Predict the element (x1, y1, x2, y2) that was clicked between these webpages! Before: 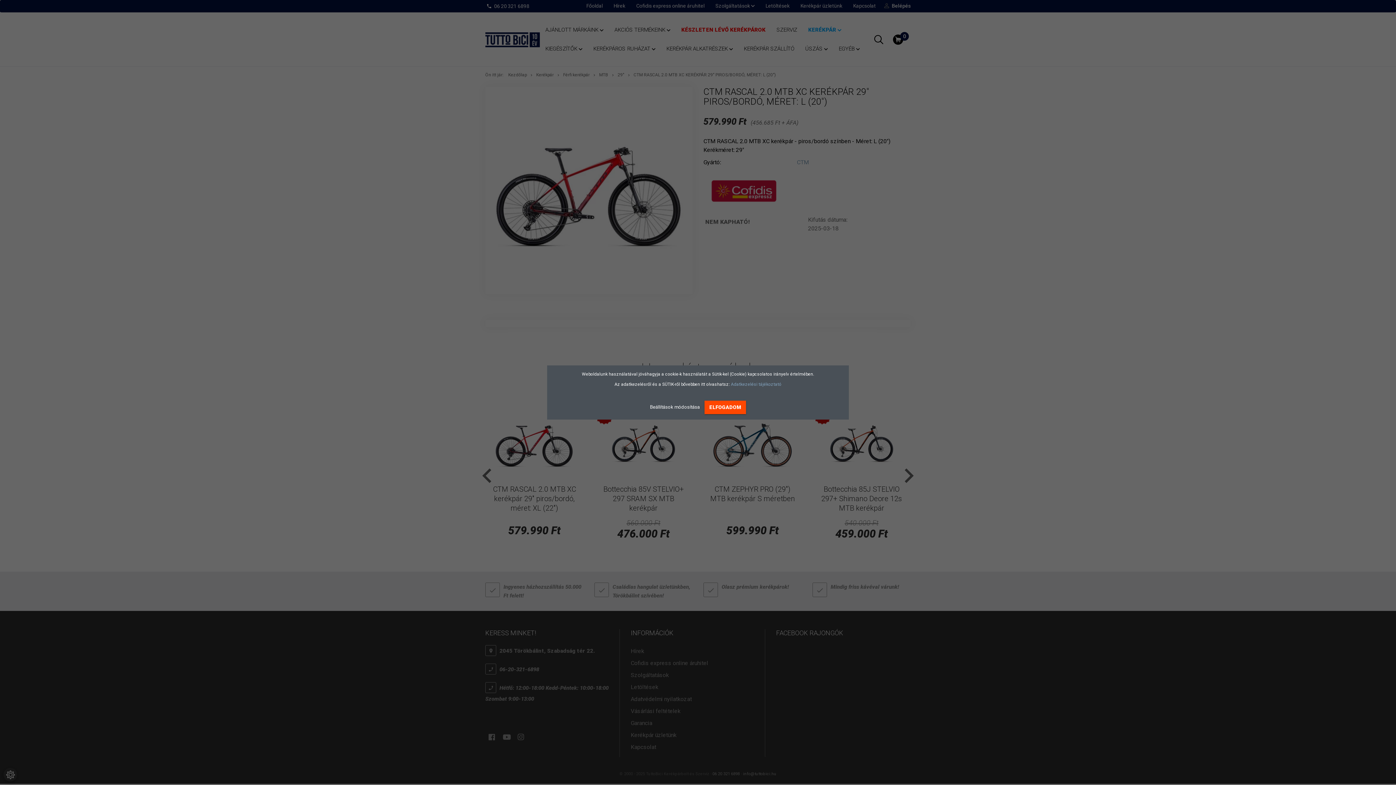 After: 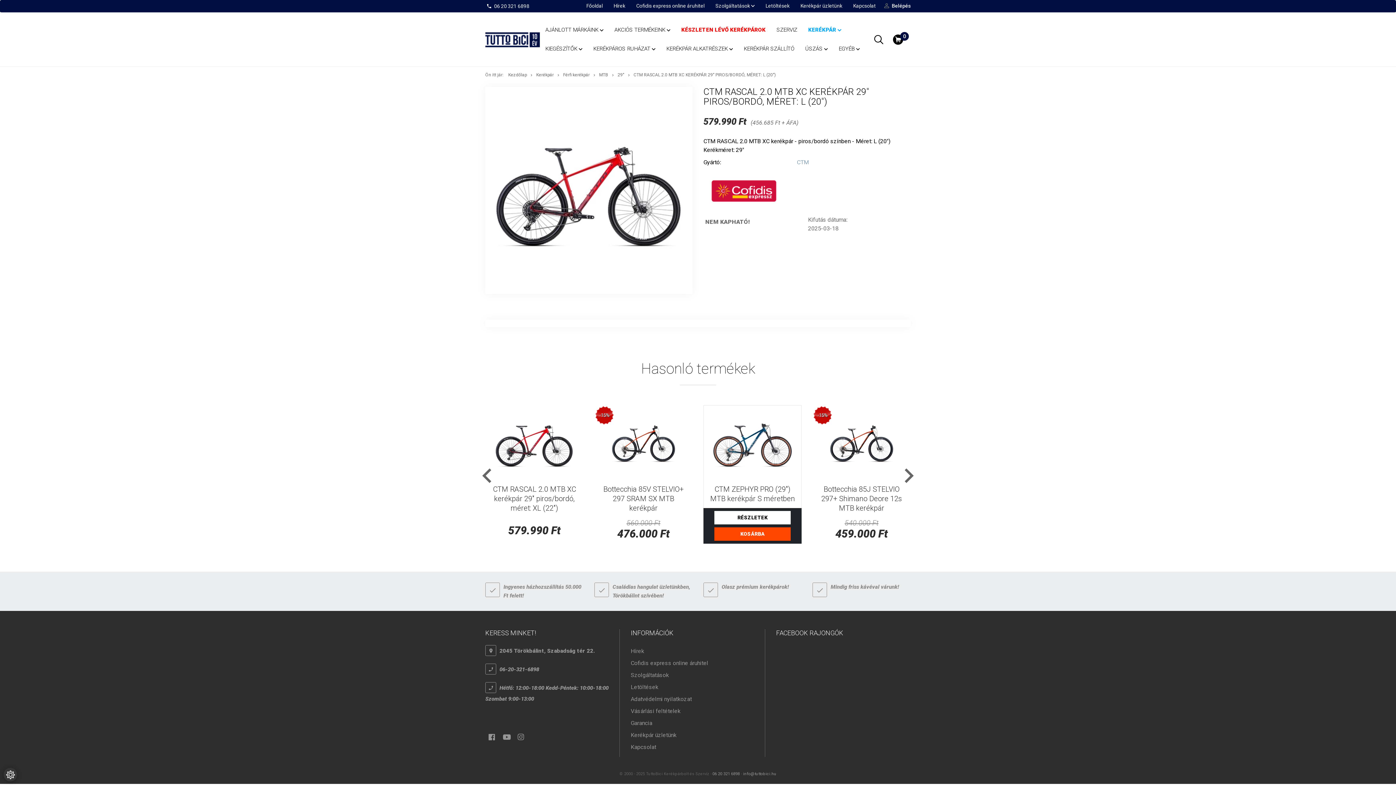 Action: label: ELFOGADOM bbox: (704, 400, 746, 414)